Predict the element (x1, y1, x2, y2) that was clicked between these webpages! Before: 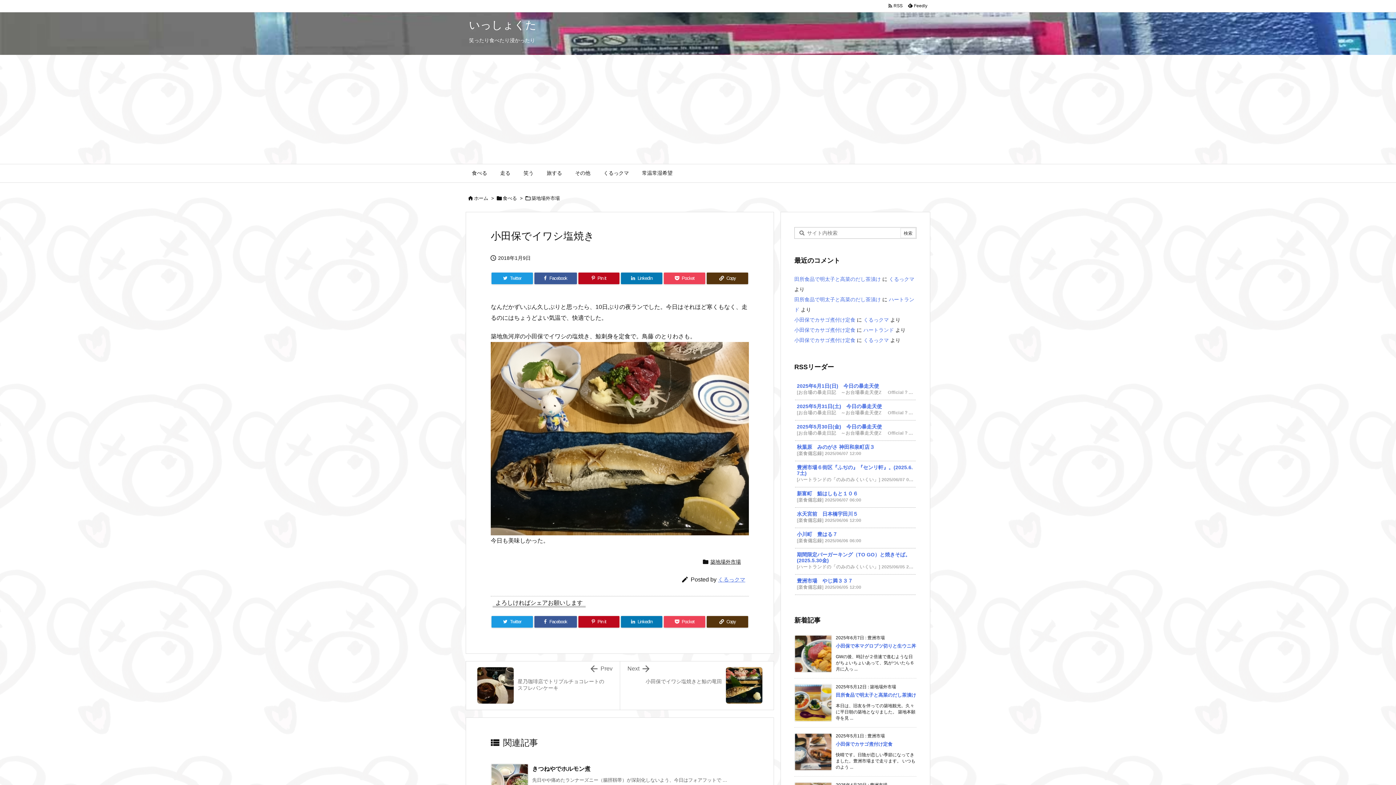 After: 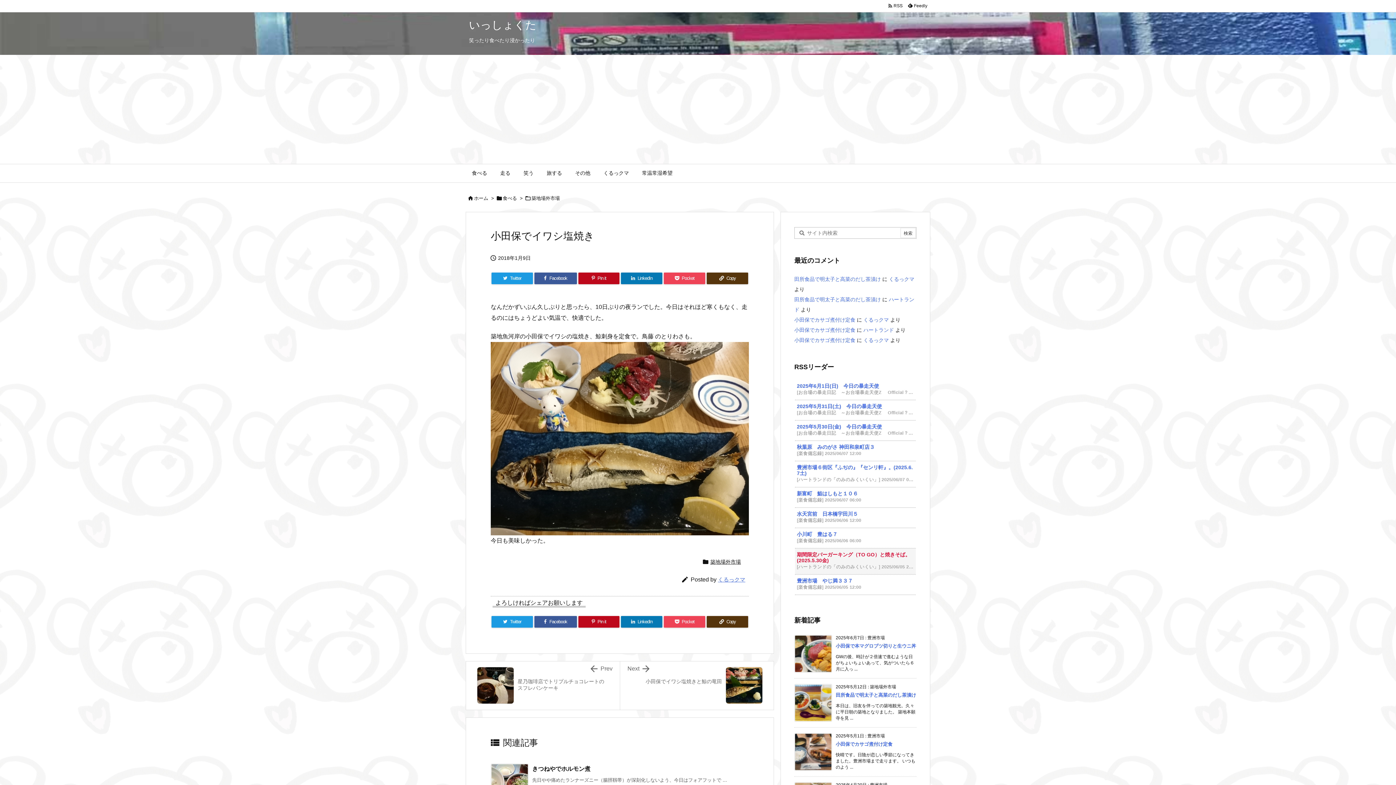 Action: bbox: (795, 548, 916, 574) label: 期間限定バーガーキング（TO GO）と焼きそば。(2025.5.30金)

[ハートランドの「のみのみくいくい」] 2025/06/05 23:30